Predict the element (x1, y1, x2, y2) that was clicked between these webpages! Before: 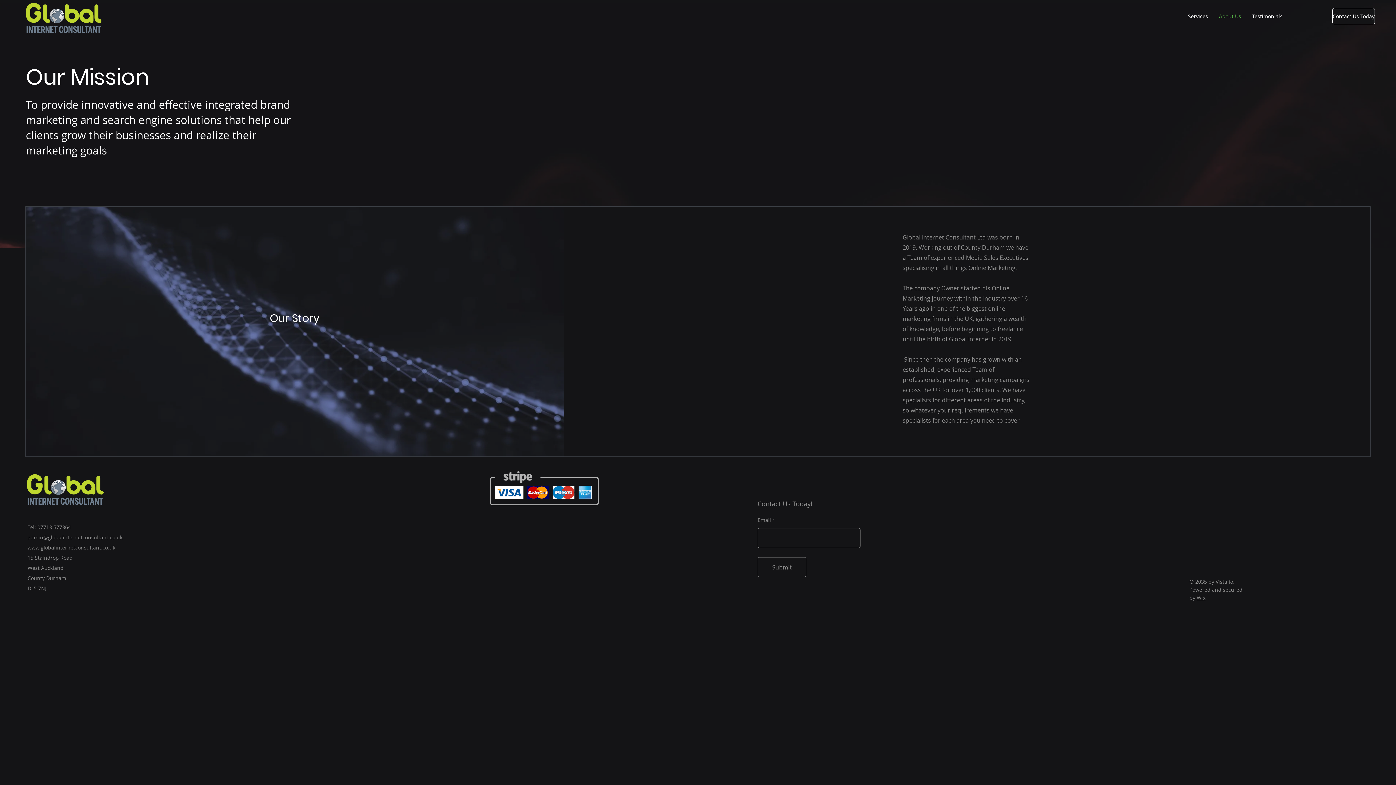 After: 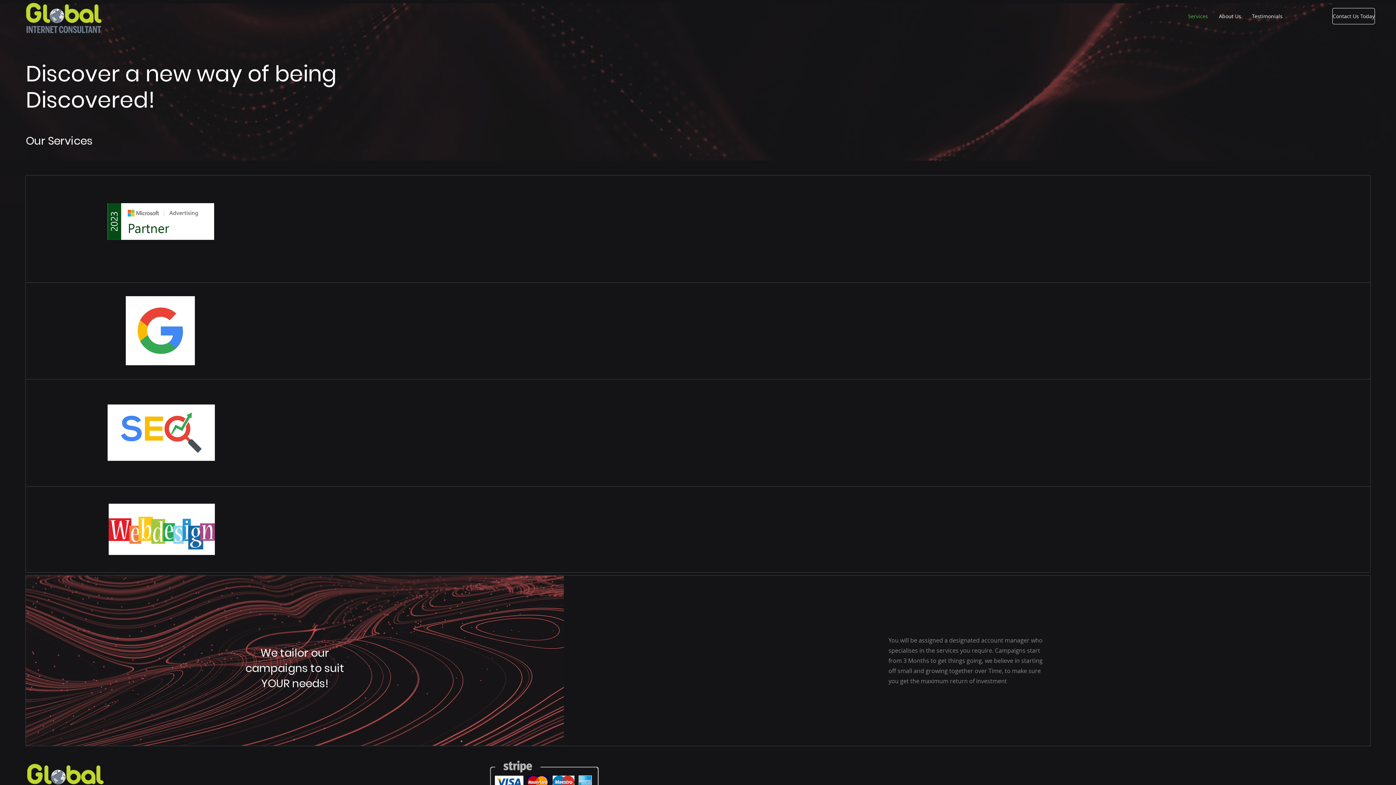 Action: label: Services bbox: (1182, 7, 1213, 25)